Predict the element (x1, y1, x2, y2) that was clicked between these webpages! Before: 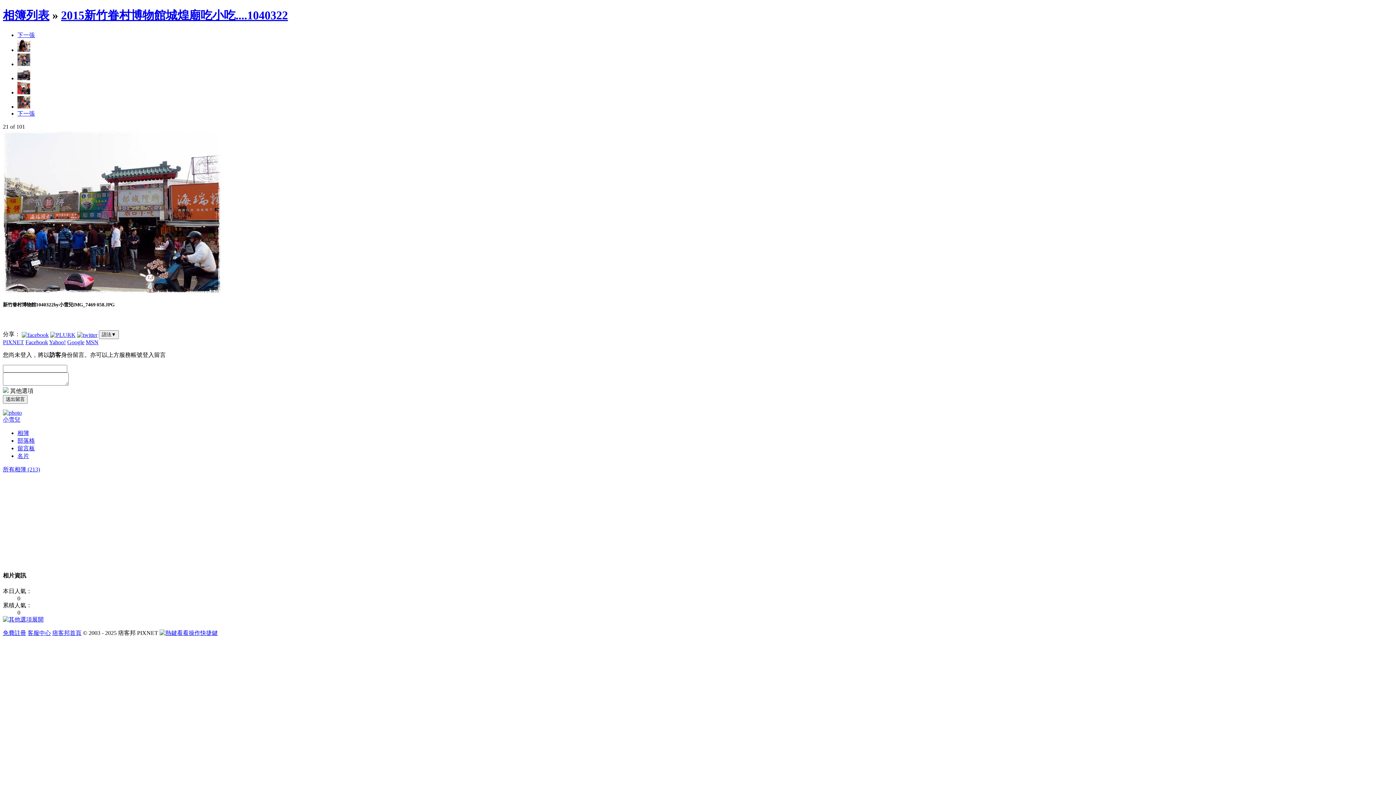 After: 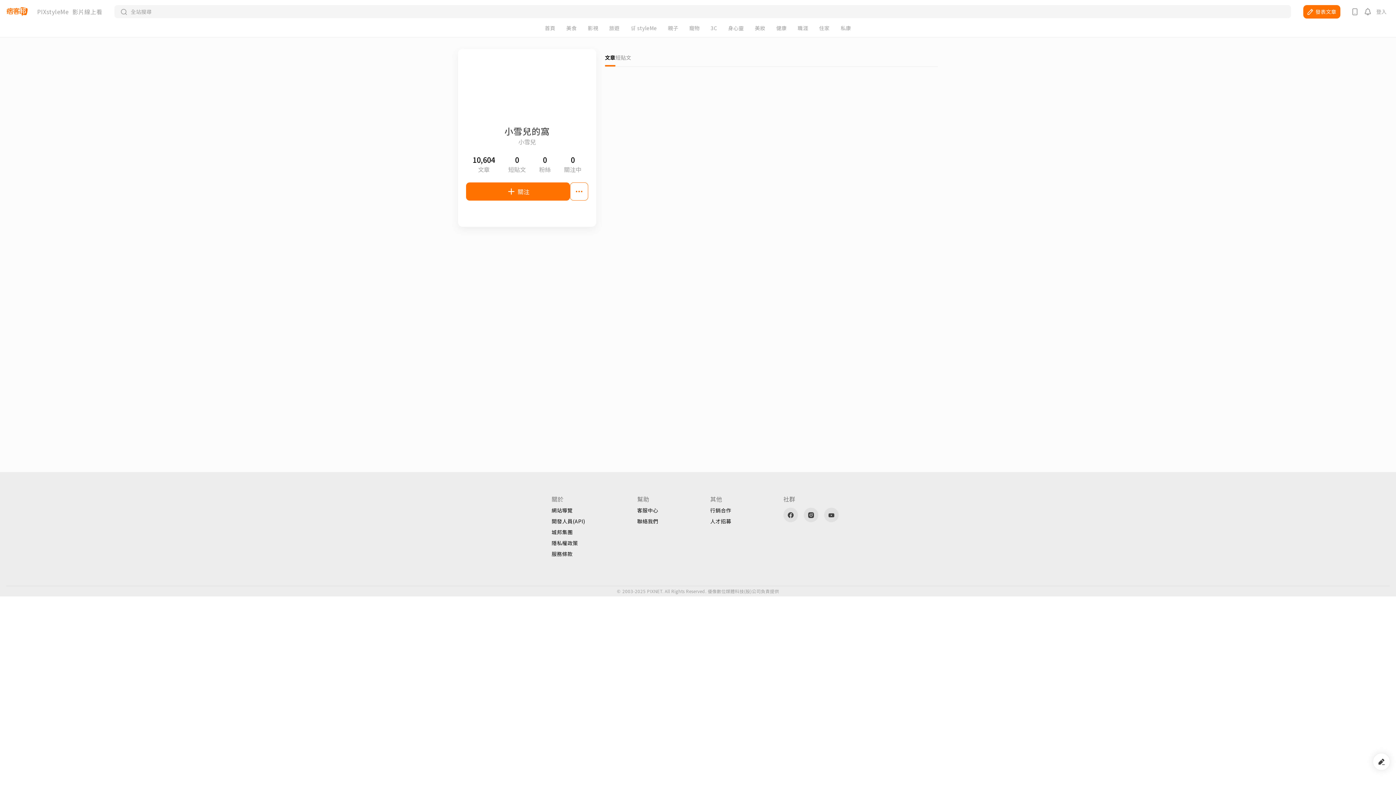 Action: label: 小雪兒 bbox: (2, 416, 20, 422)